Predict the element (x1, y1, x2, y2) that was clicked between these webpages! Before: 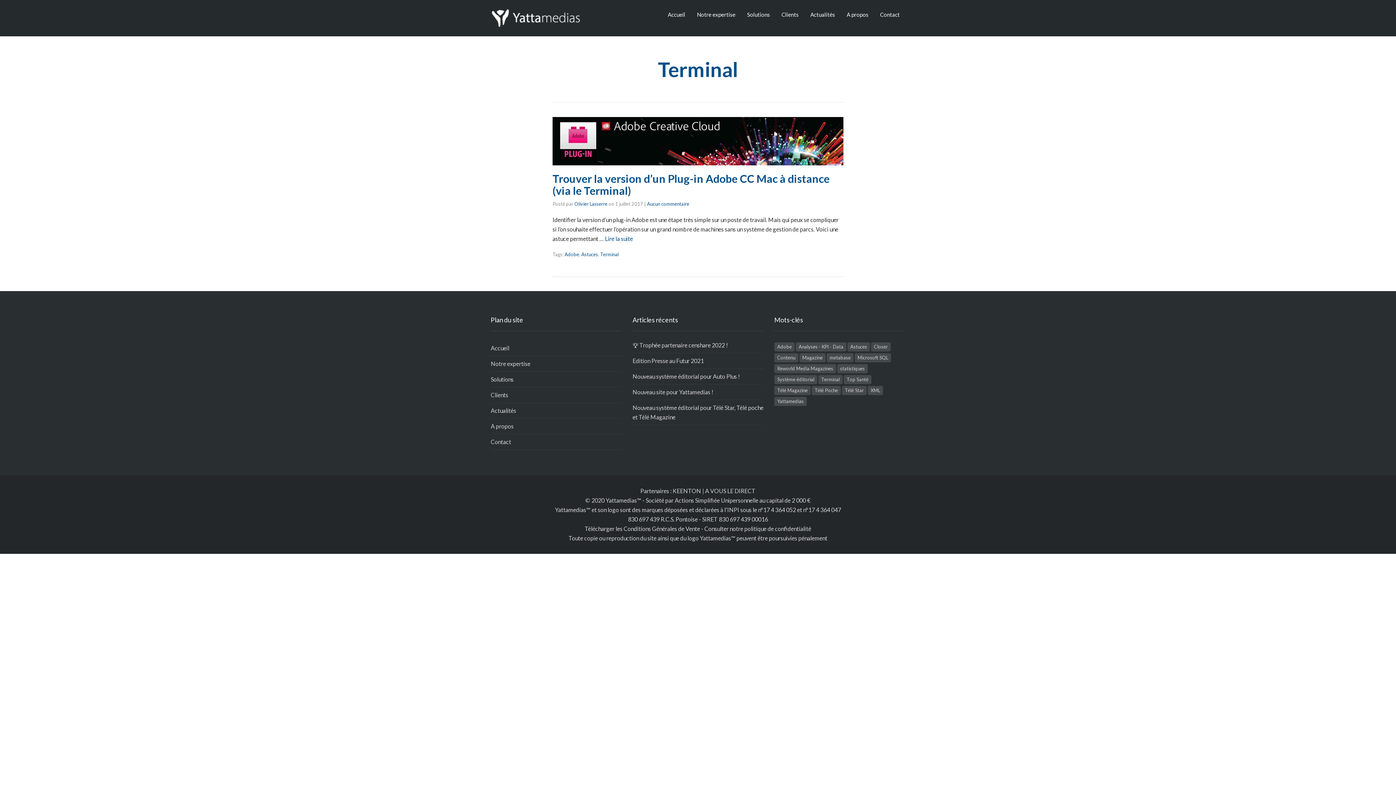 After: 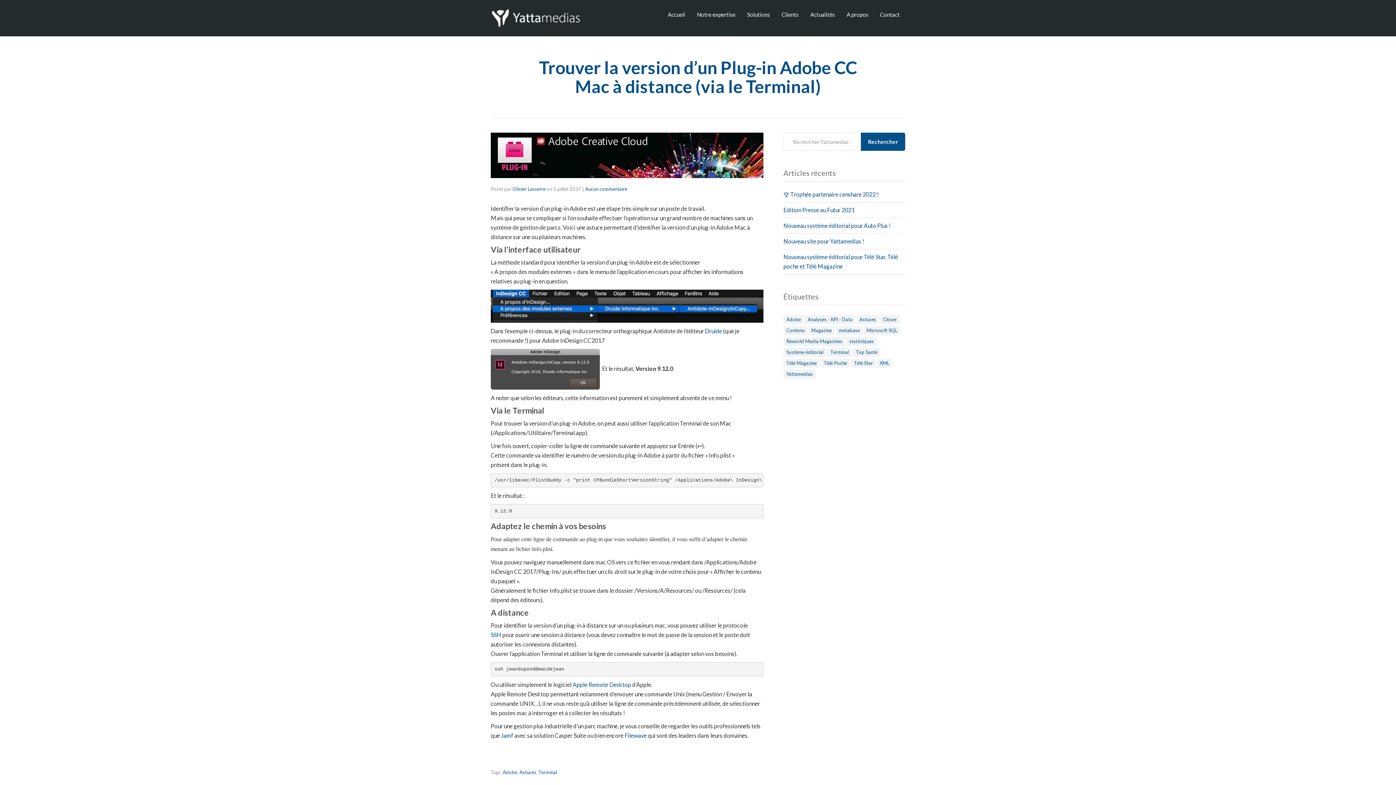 Action: bbox: (605, 235, 633, 242) label: Lire la suite